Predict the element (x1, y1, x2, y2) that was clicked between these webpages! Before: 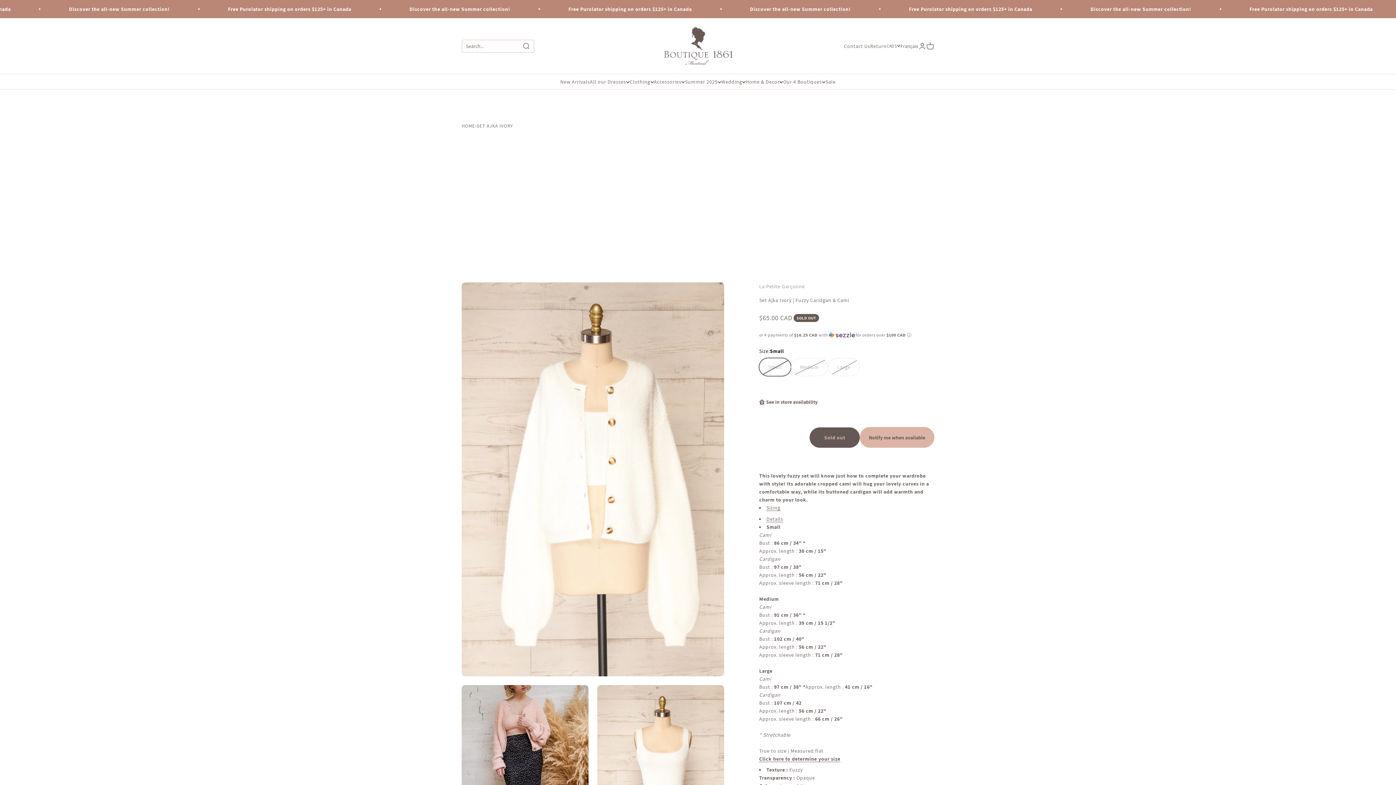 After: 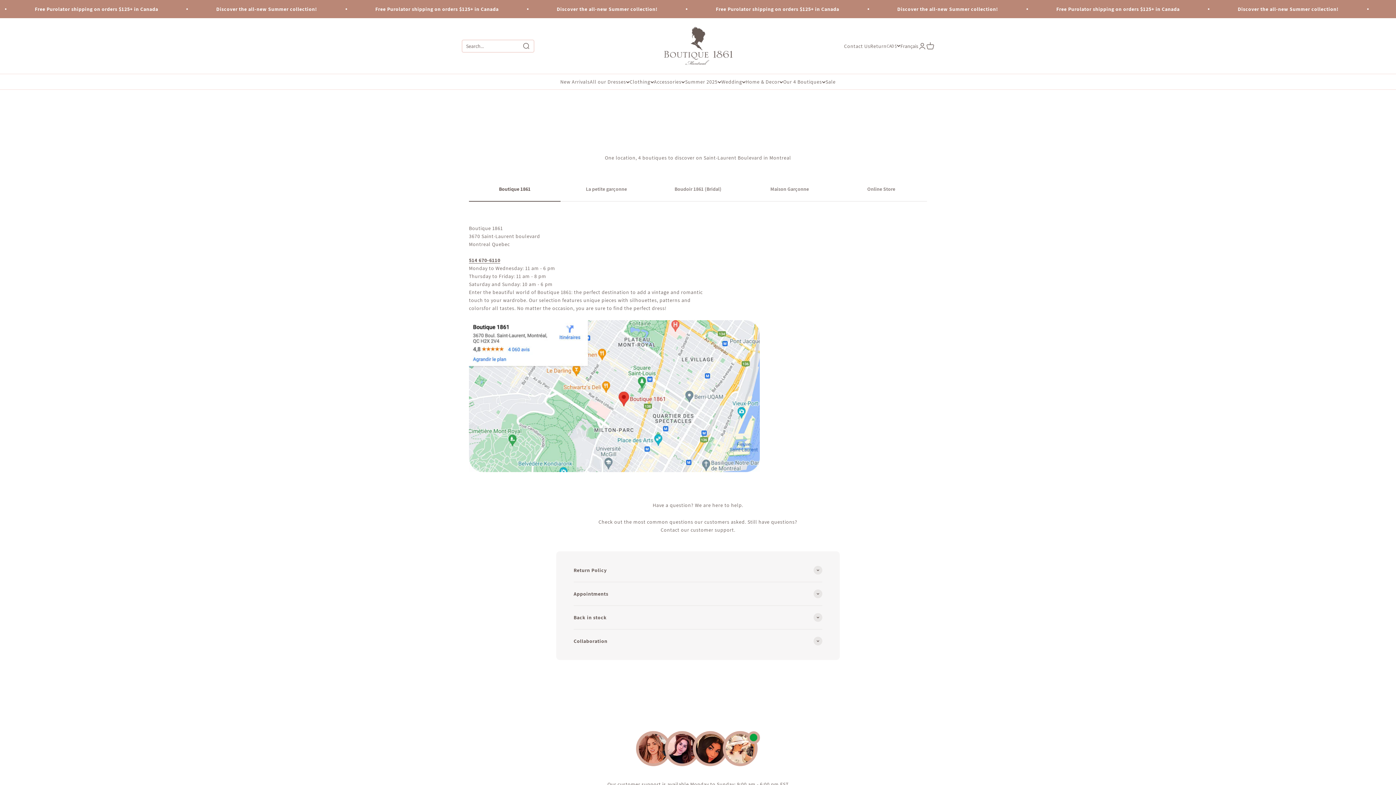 Action: bbox: (844, 42, 870, 49) label: Contact Us